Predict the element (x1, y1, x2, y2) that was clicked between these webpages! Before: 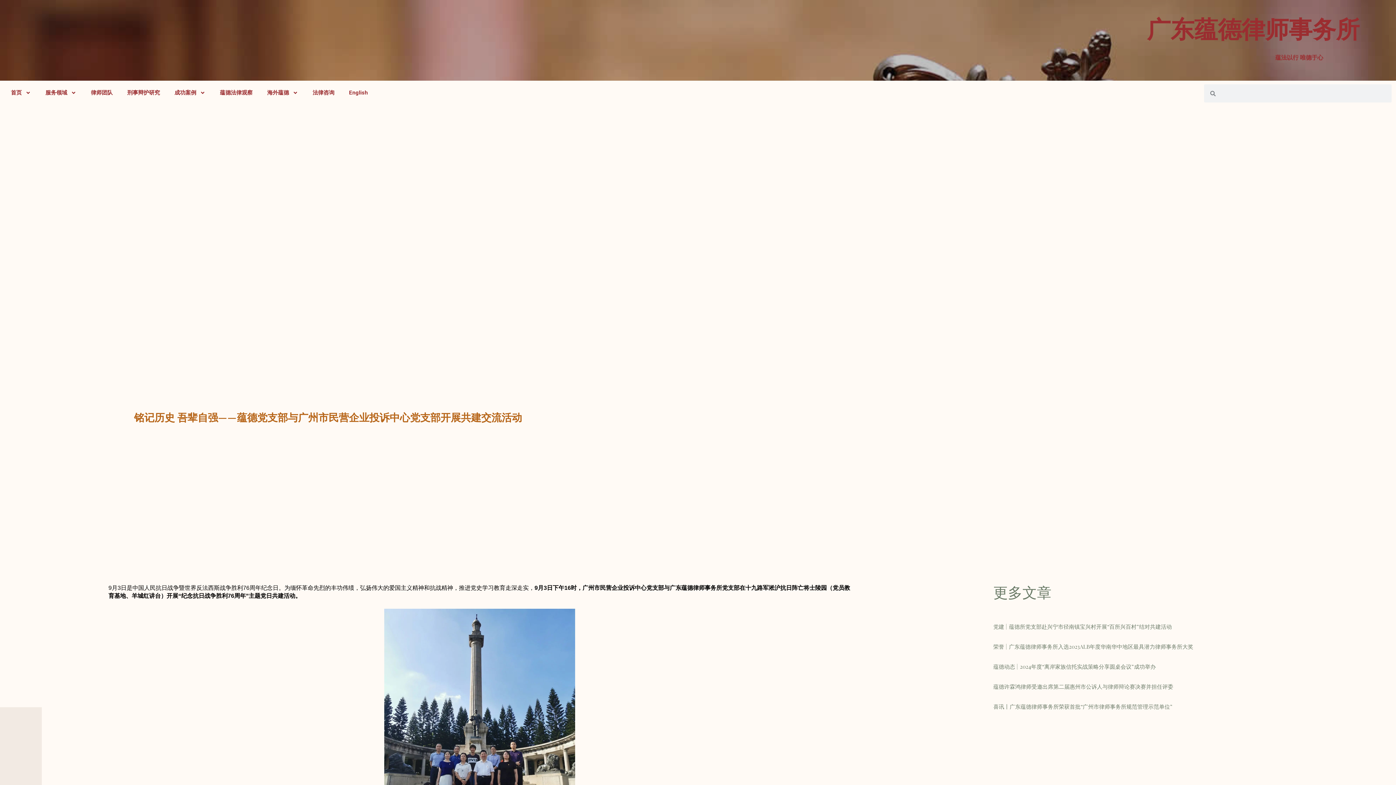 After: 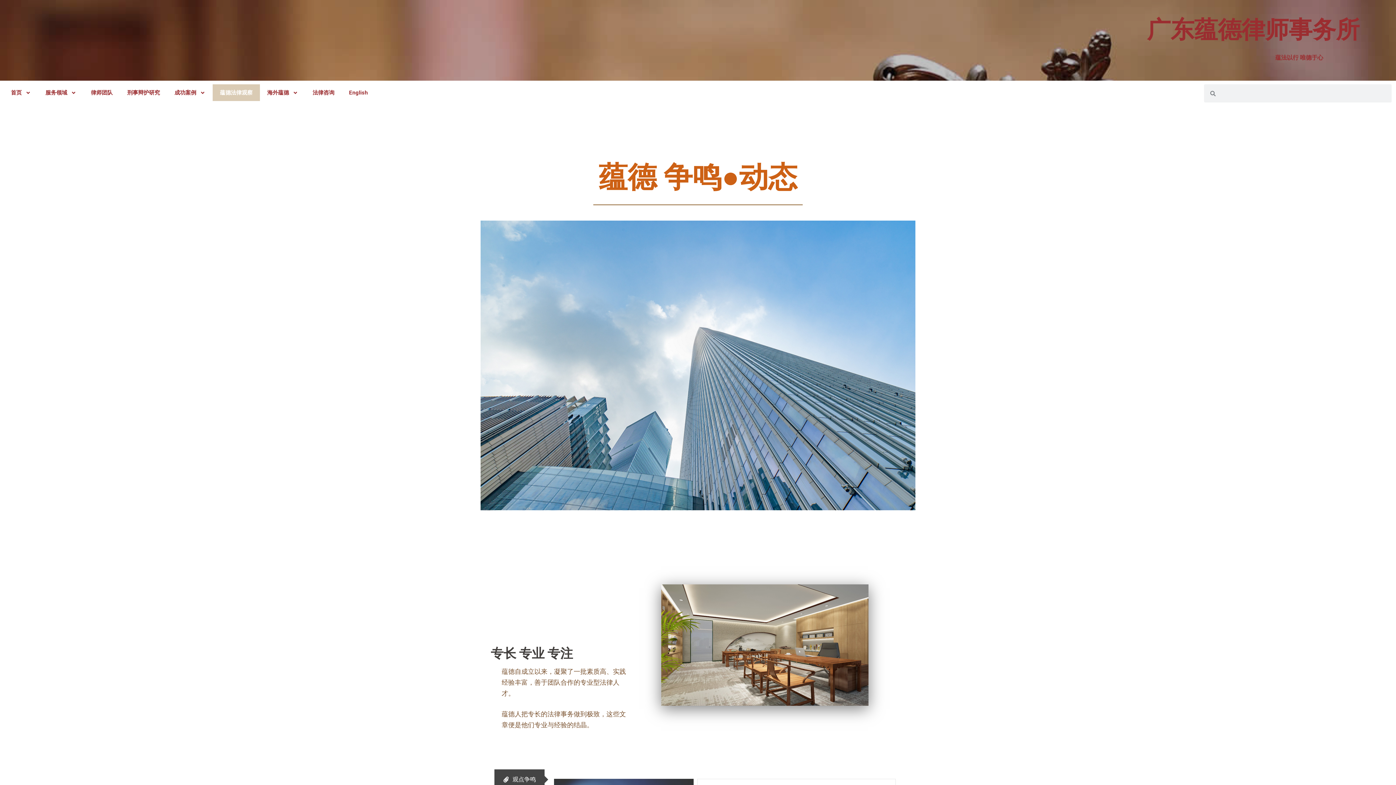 Action: label: 蕴德法律观察 bbox: (212, 84, 260, 101)